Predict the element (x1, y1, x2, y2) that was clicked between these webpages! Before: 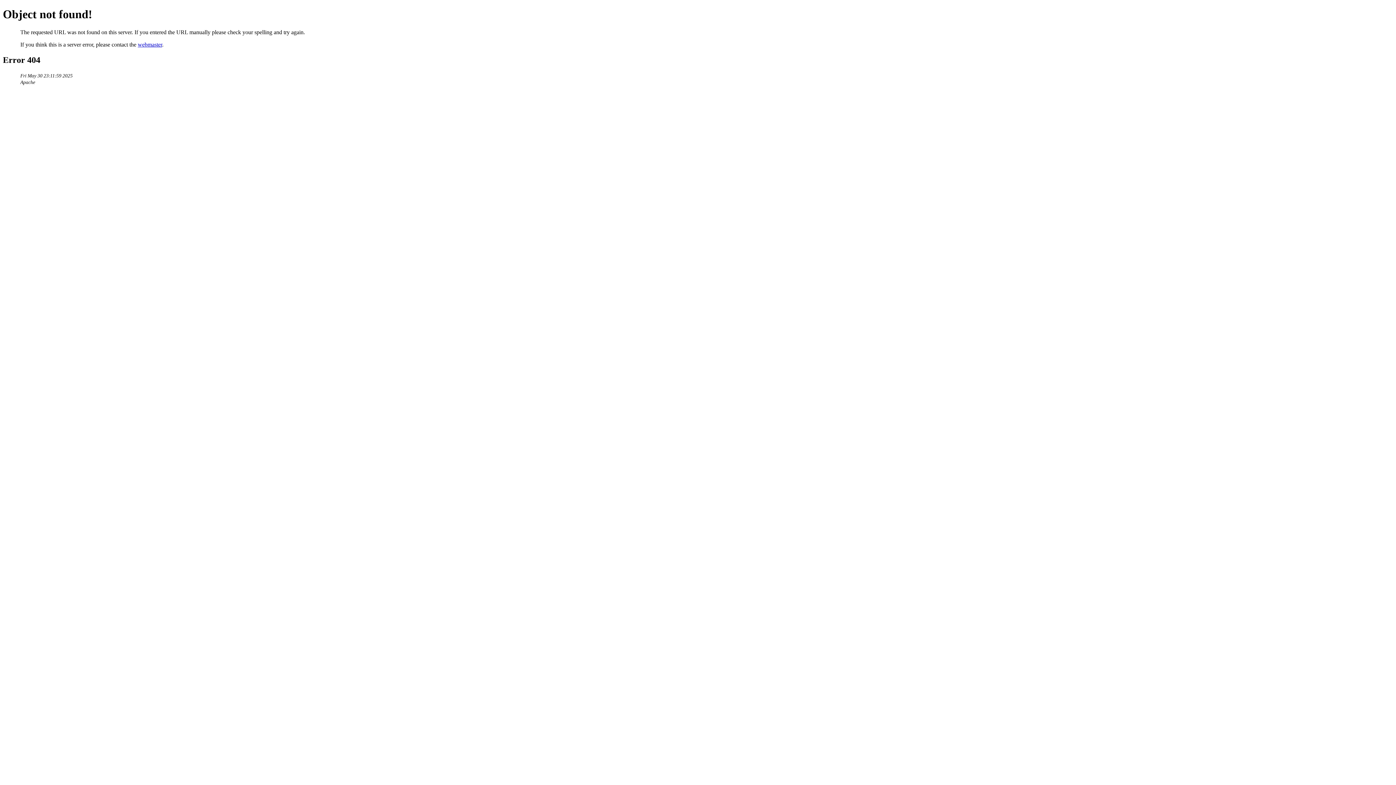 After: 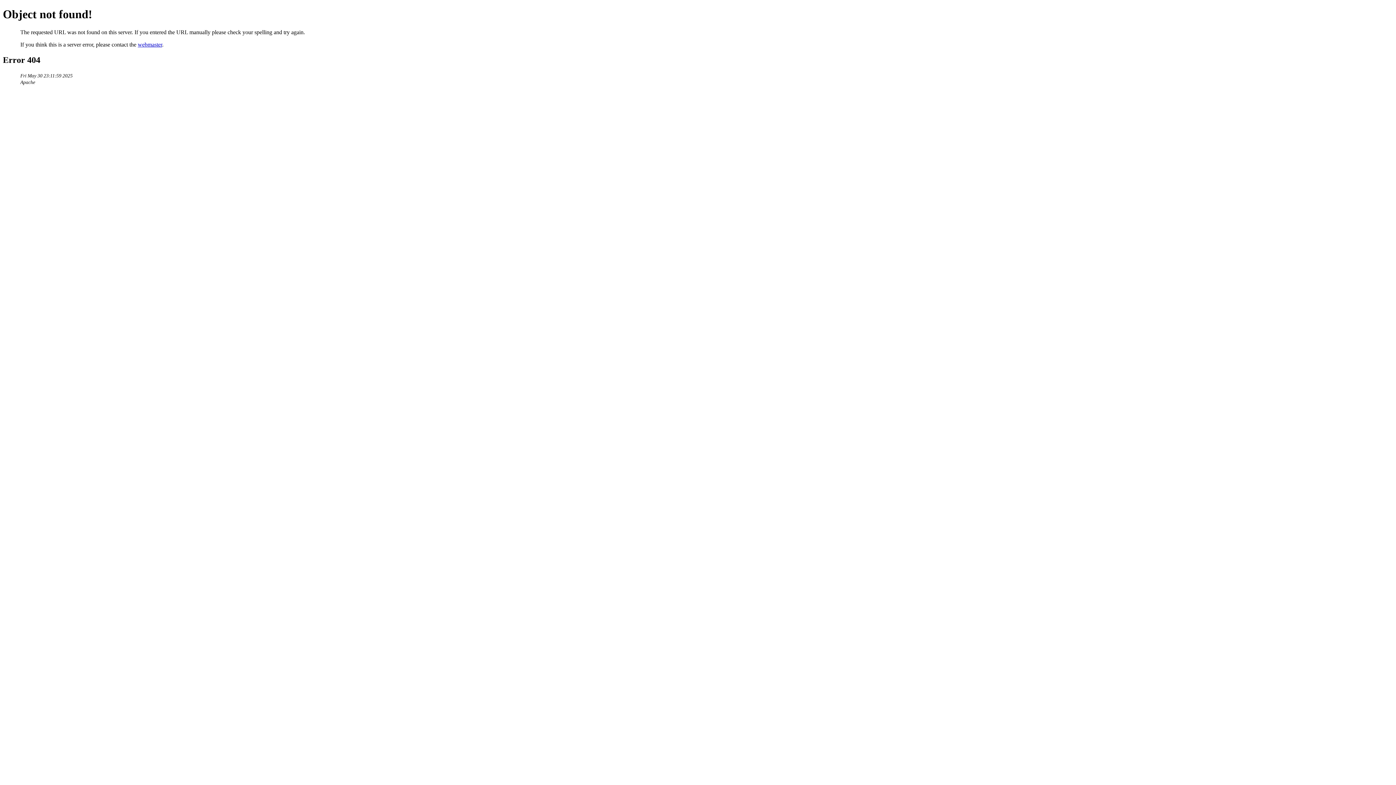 Action: label: webmaster bbox: (137, 41, 162, 47)